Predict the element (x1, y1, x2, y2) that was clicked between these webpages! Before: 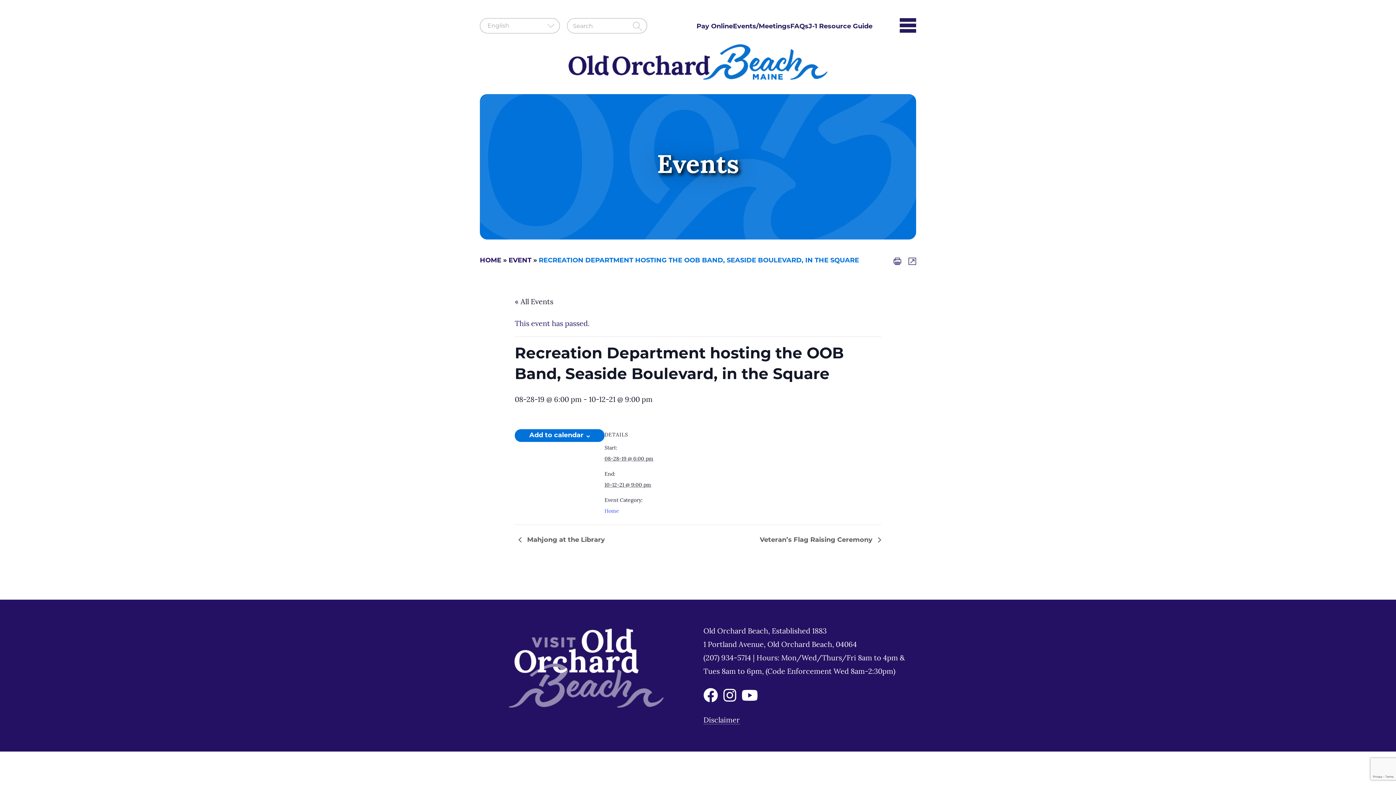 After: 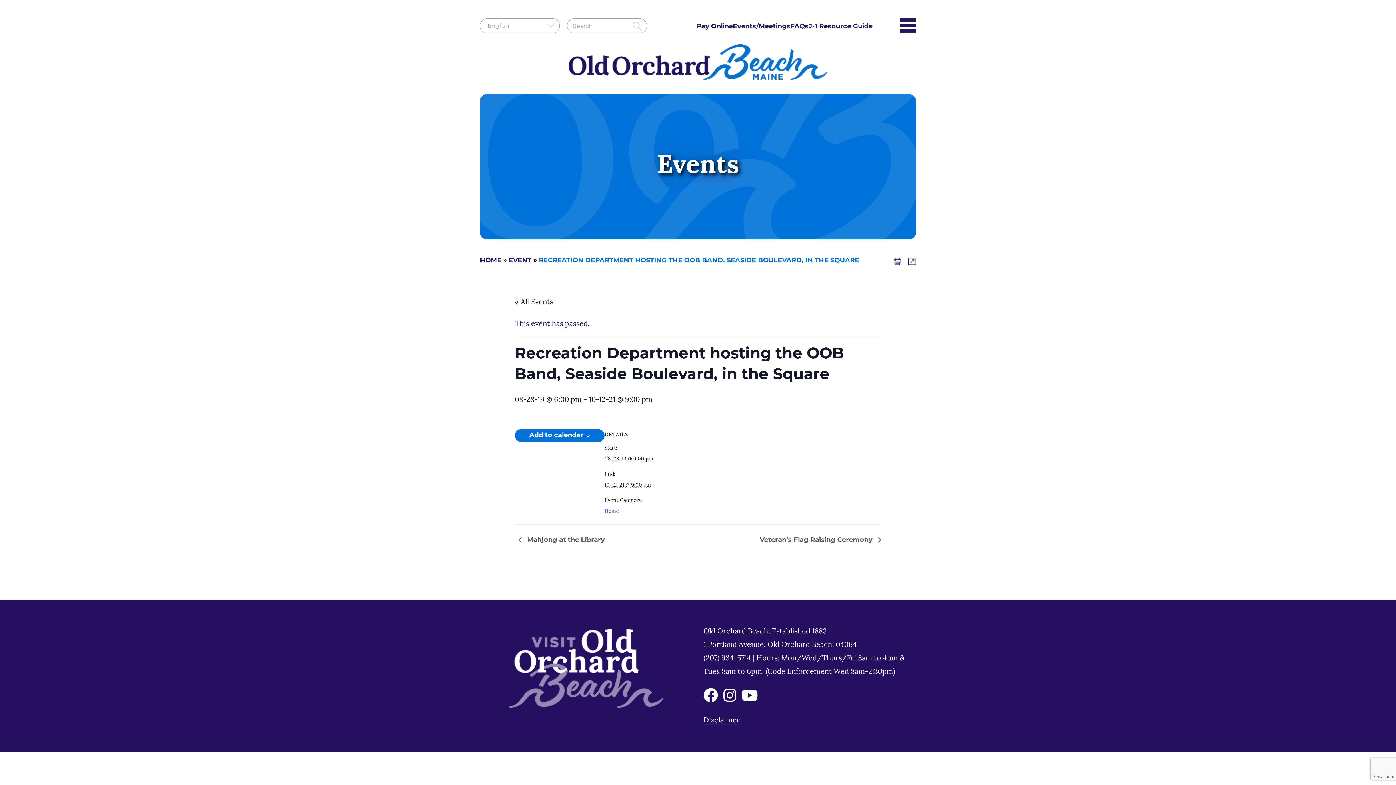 Action: bbox: (723, 690, 736, 704)